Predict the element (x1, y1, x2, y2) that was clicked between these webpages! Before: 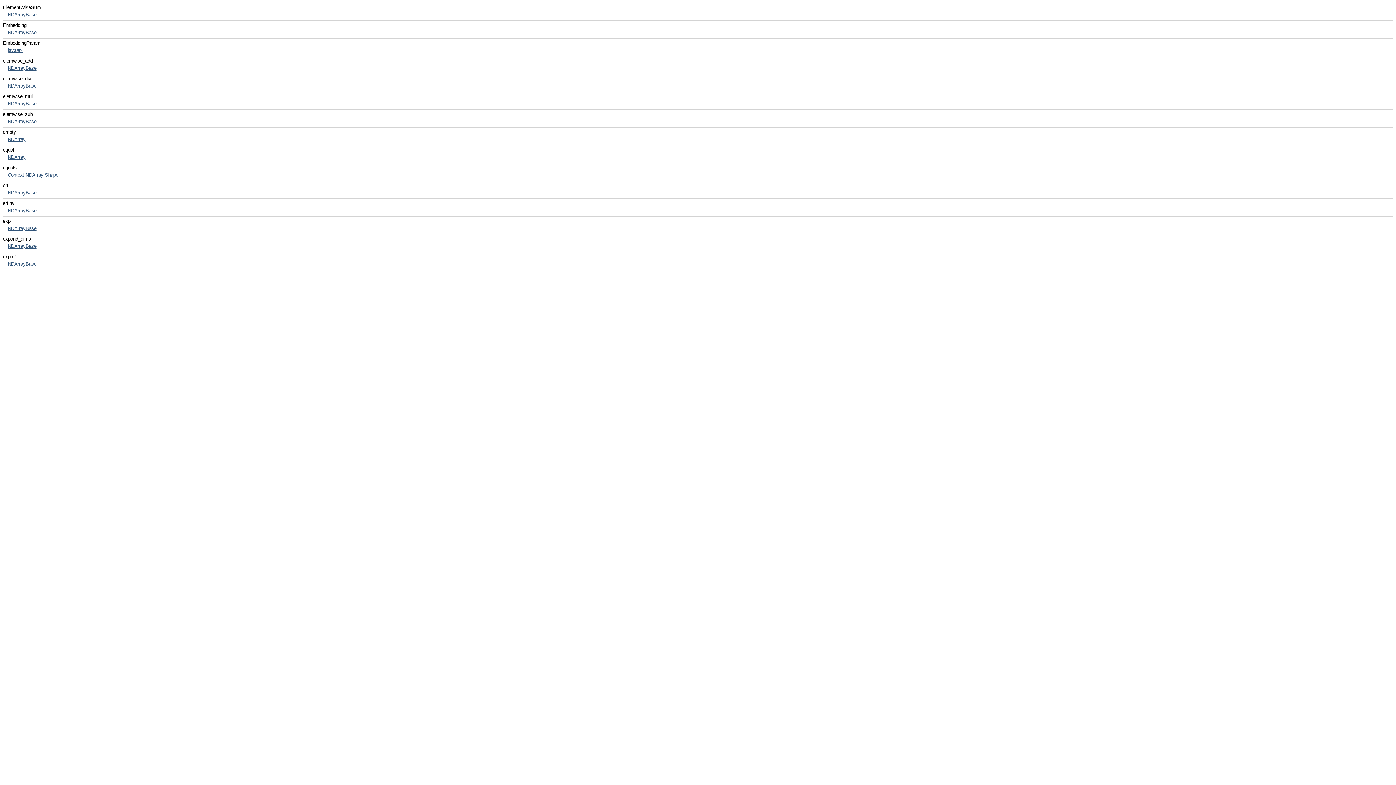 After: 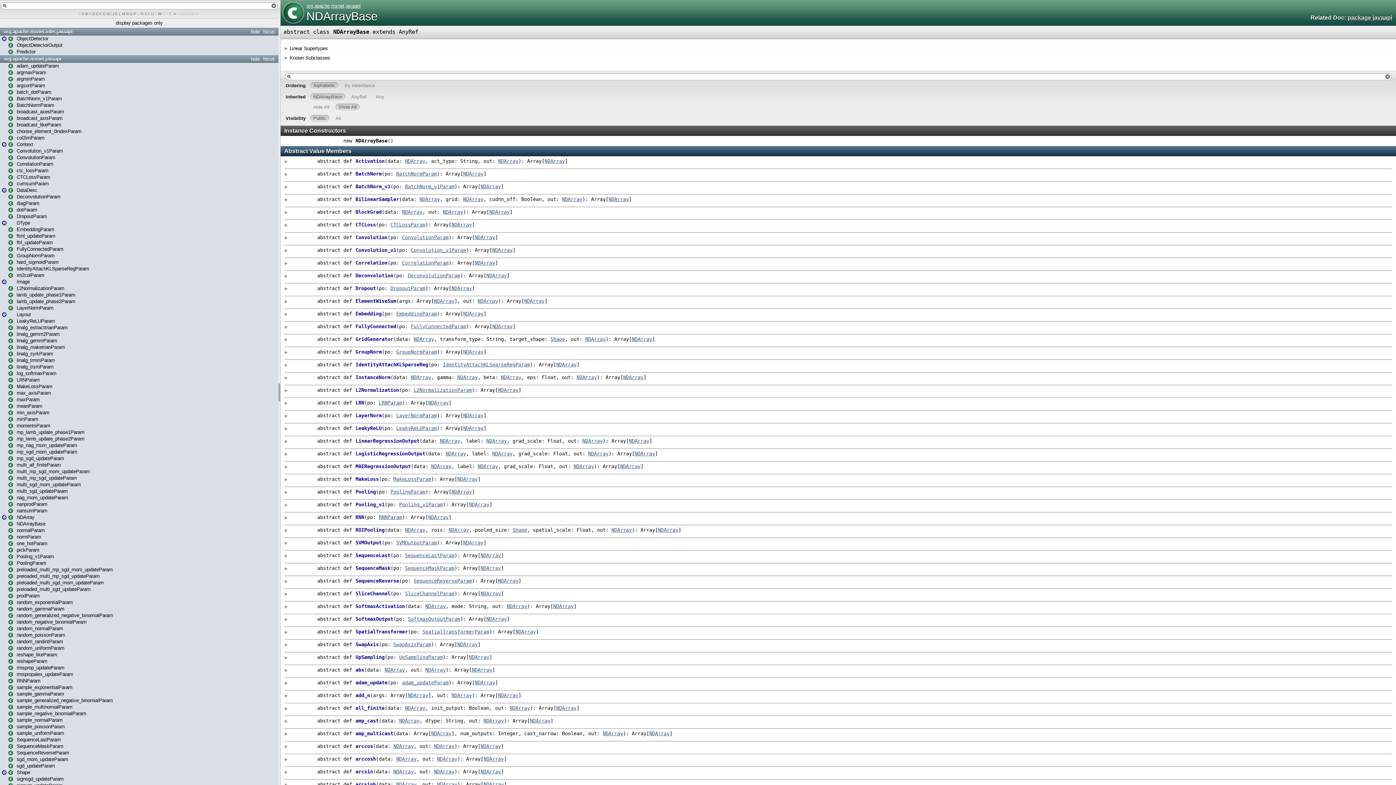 Action: bbox: (7, 101, 36, 106) label: NDArrayBase